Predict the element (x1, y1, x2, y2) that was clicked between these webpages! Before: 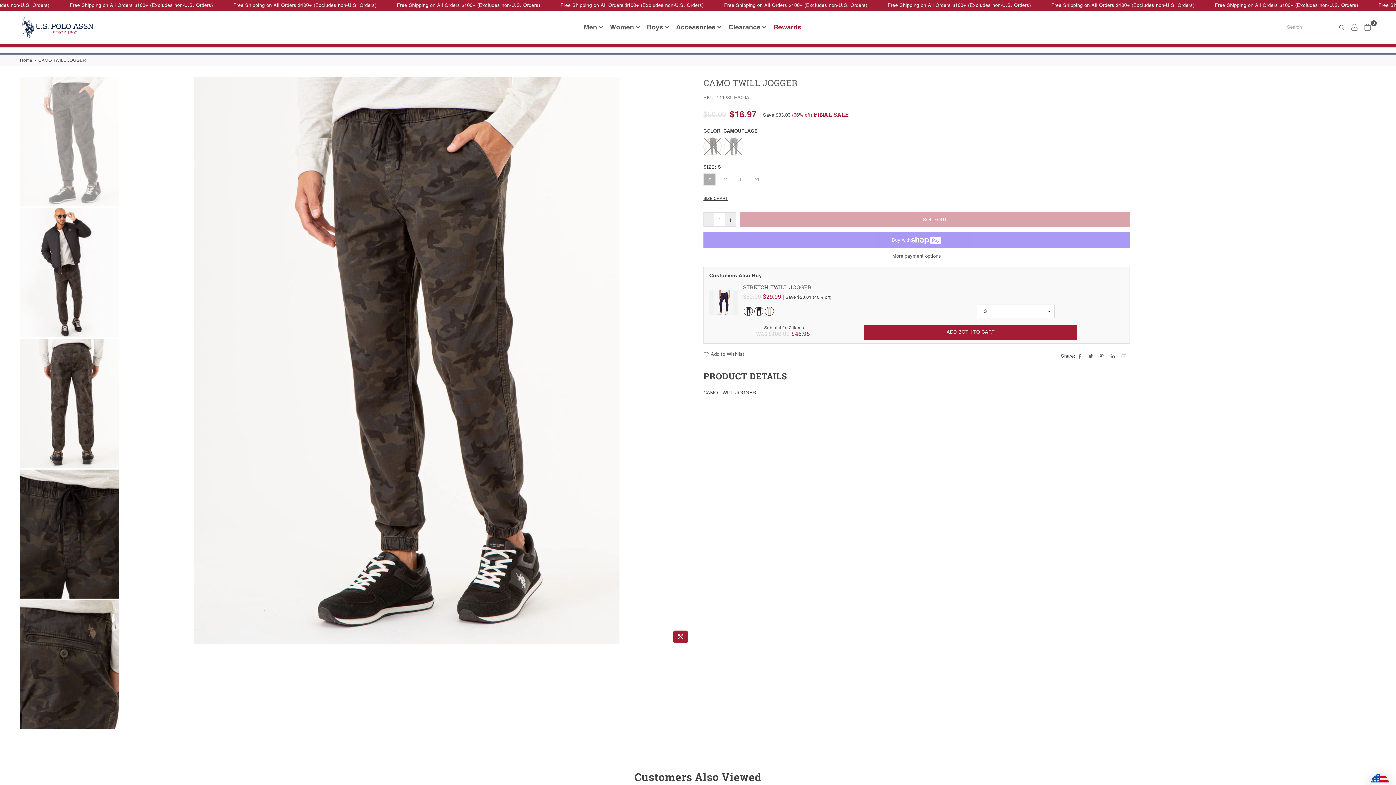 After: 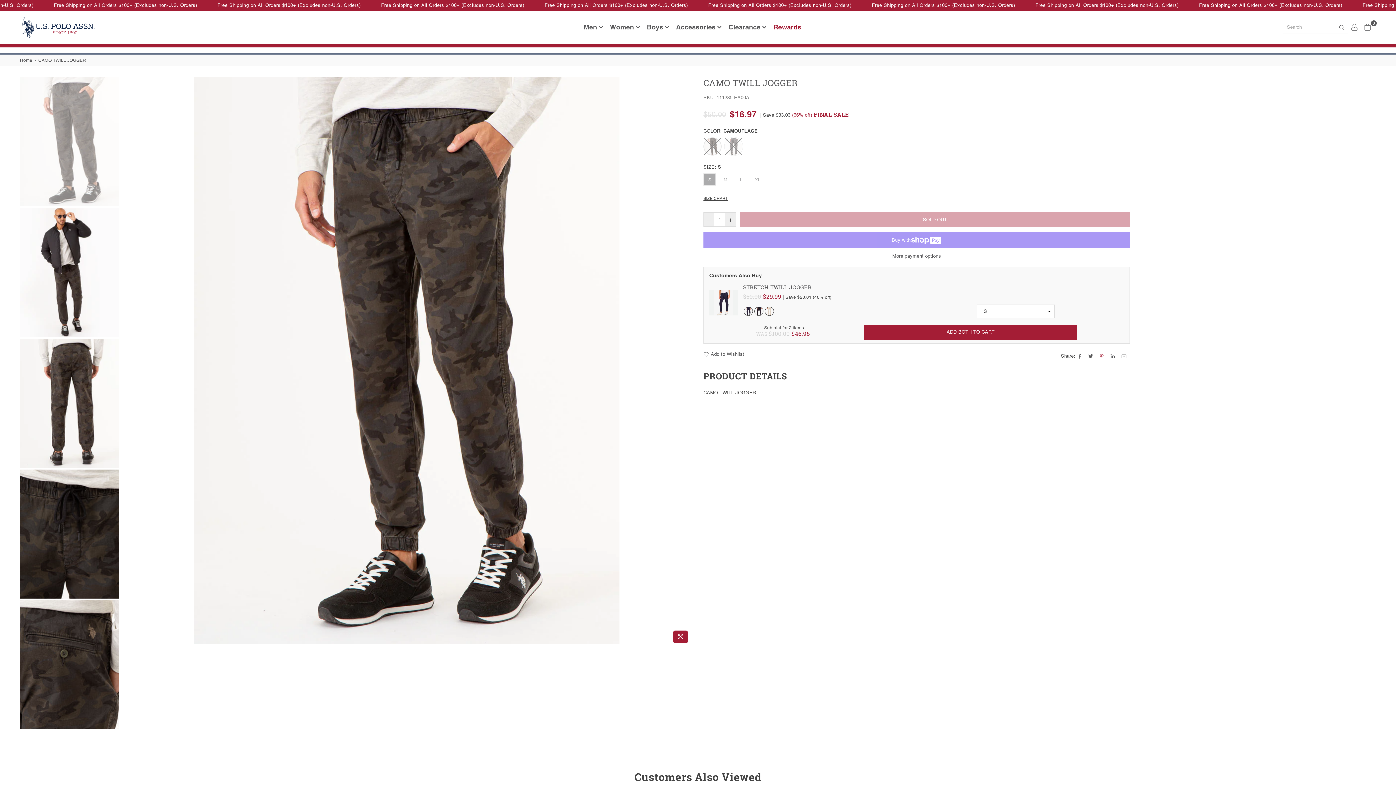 Action: bbox: (1100, 353, 1105, 359)